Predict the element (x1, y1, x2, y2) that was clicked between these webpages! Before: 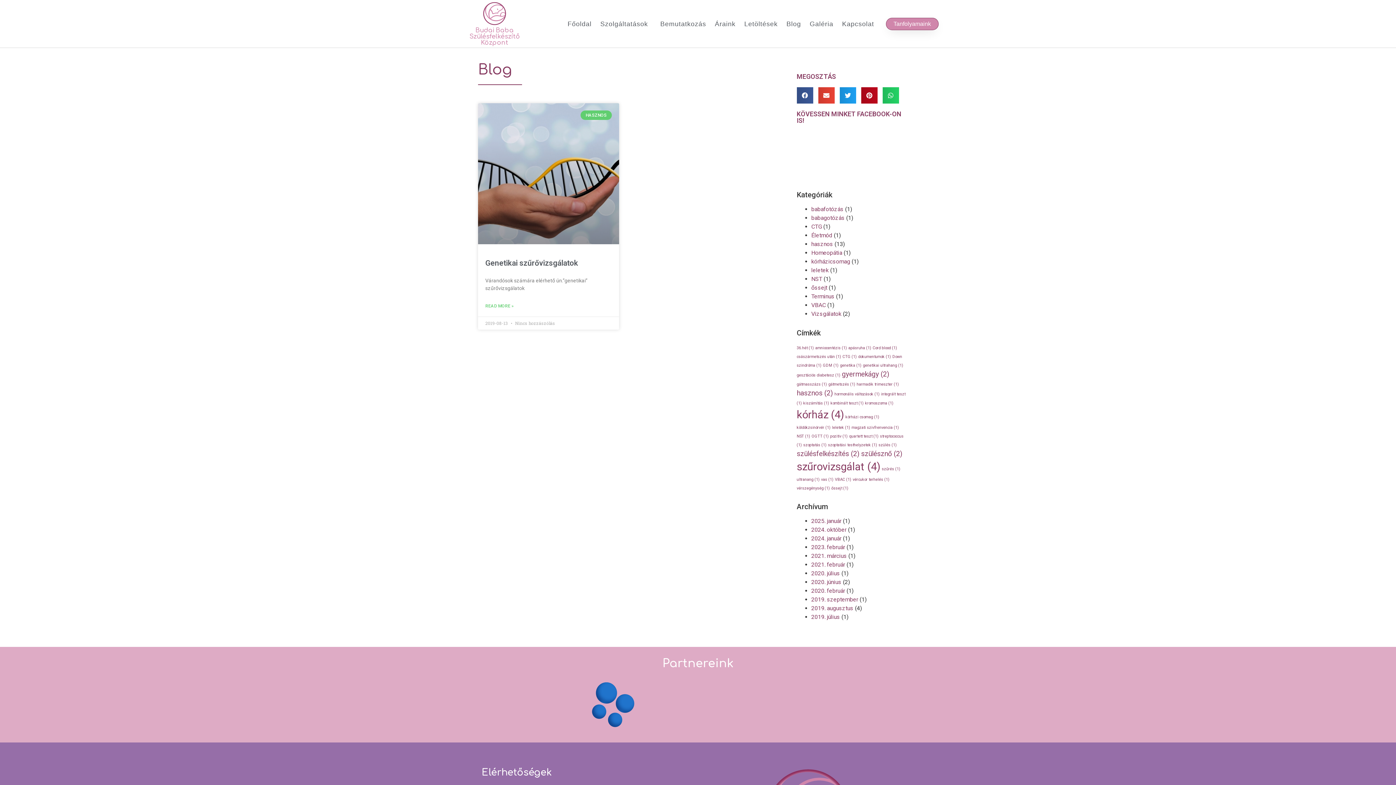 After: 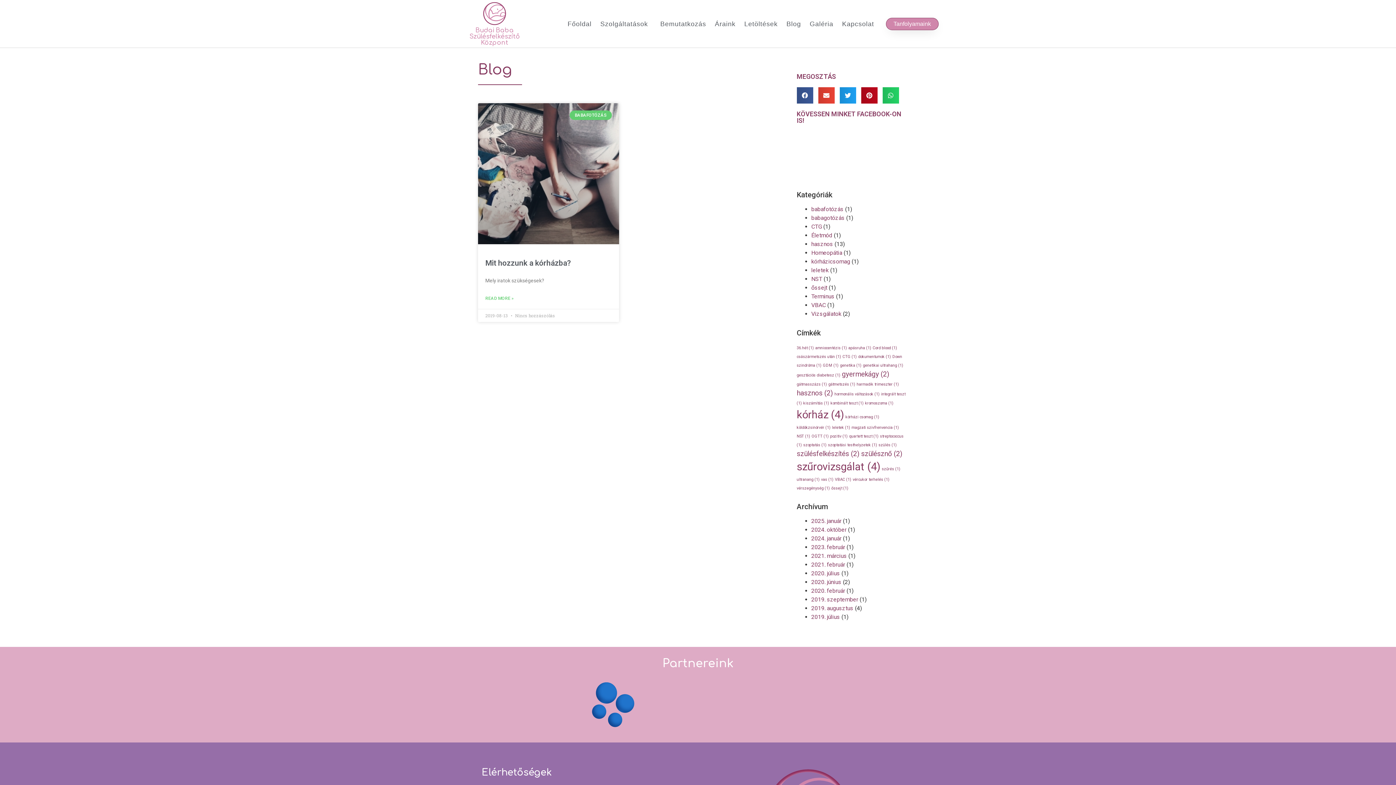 Action: bbox: (845, 414, 879, 419) label: kórházi csomag (1 elem)